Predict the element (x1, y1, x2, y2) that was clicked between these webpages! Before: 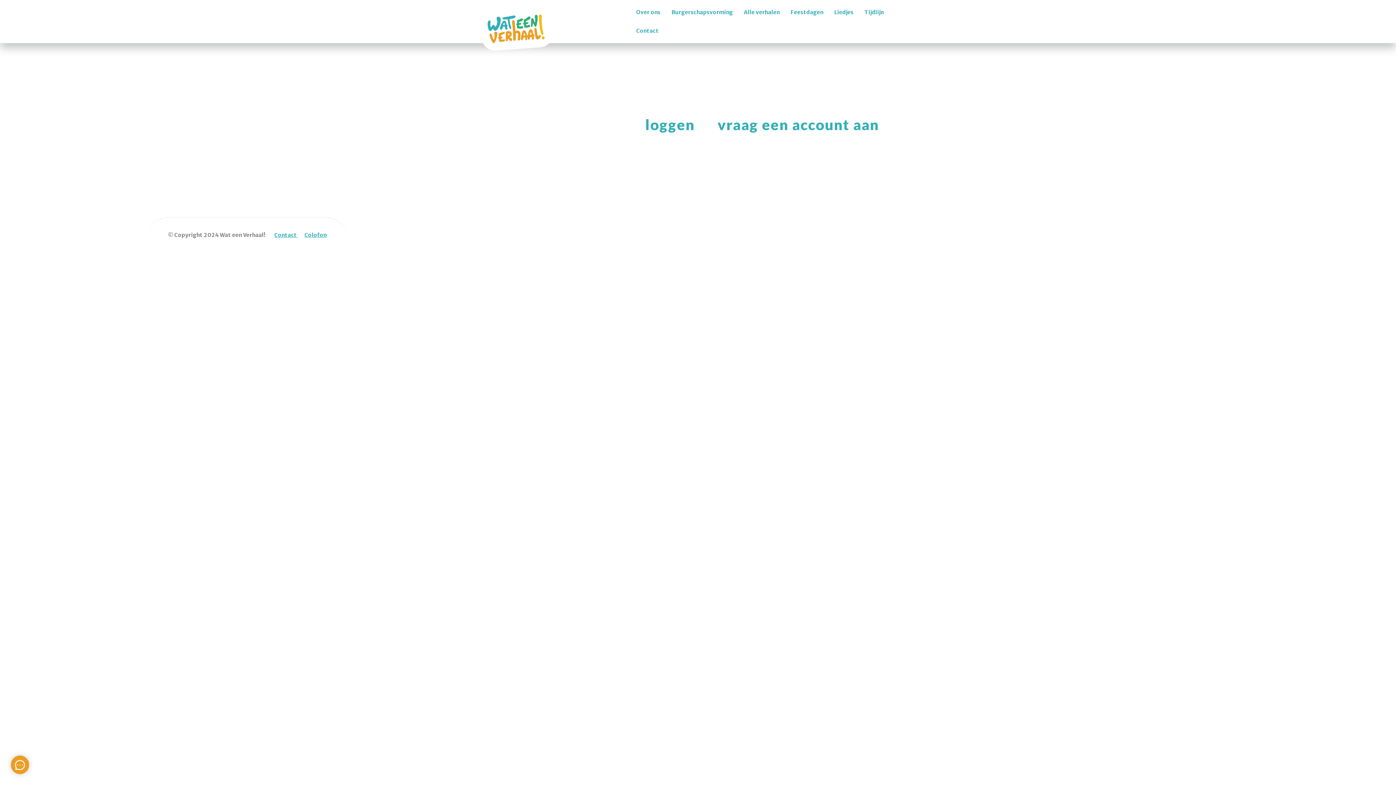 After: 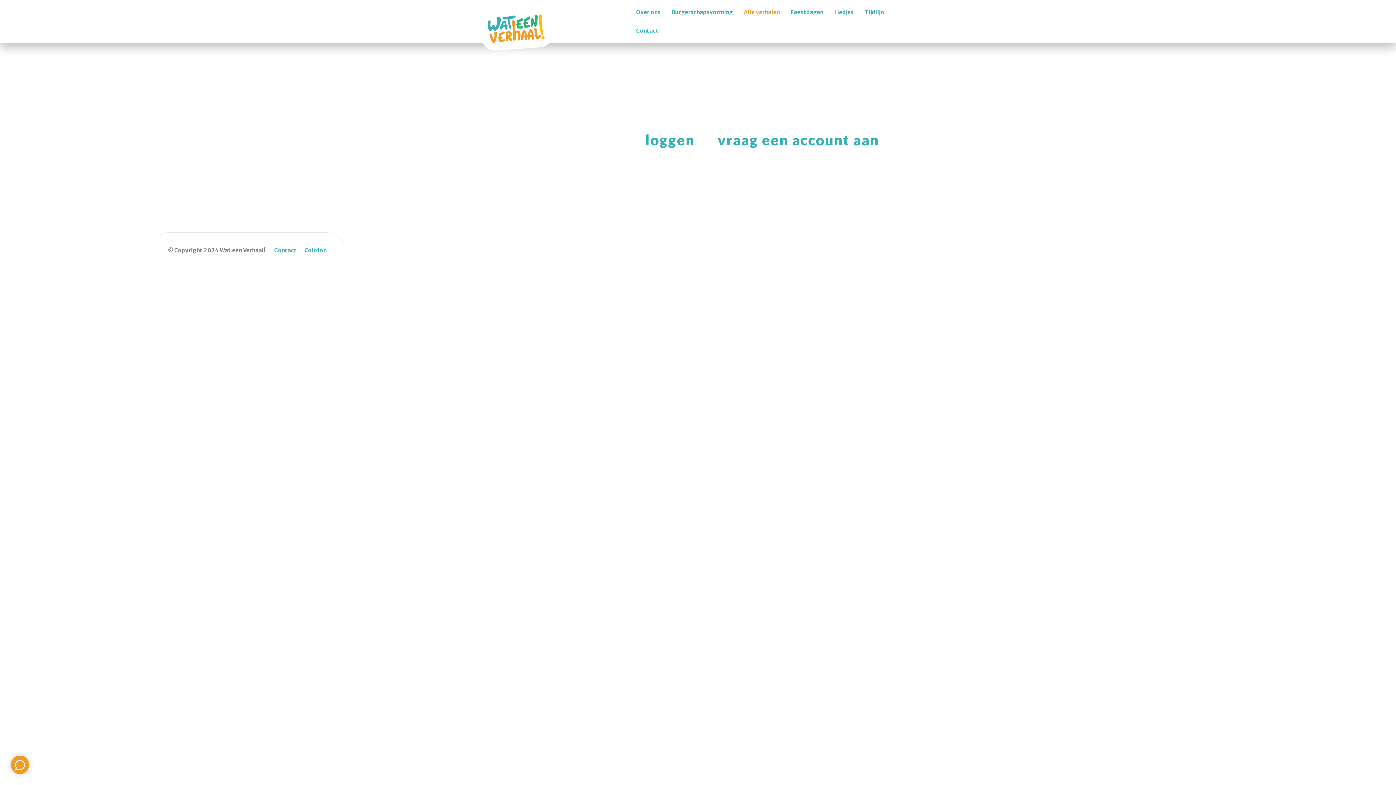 Action: label: Alle verhalen bbox: (738, 2, 785, 21)